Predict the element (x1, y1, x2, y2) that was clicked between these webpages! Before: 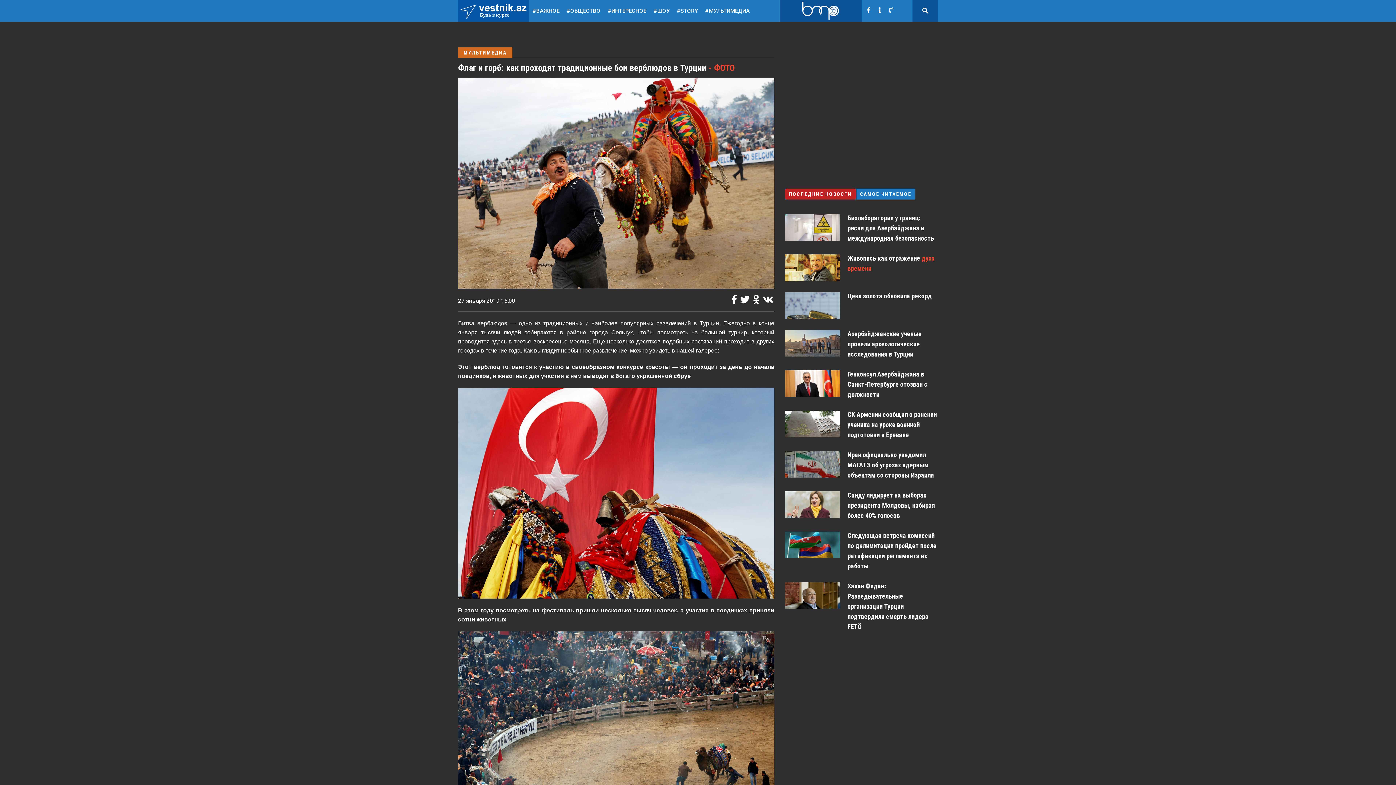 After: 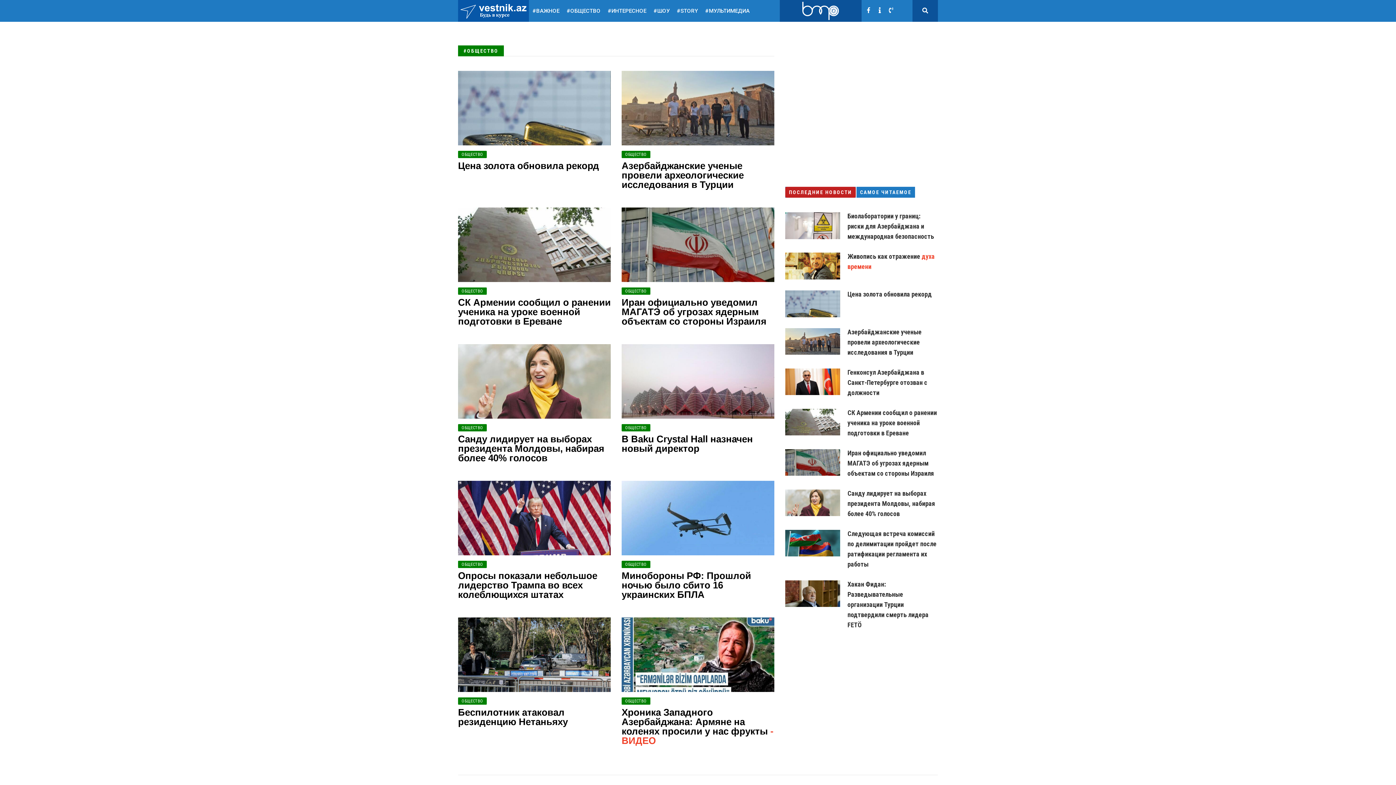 Action: label: #ОБЩЕСТВО bbox: (563, 0, 604, 21)